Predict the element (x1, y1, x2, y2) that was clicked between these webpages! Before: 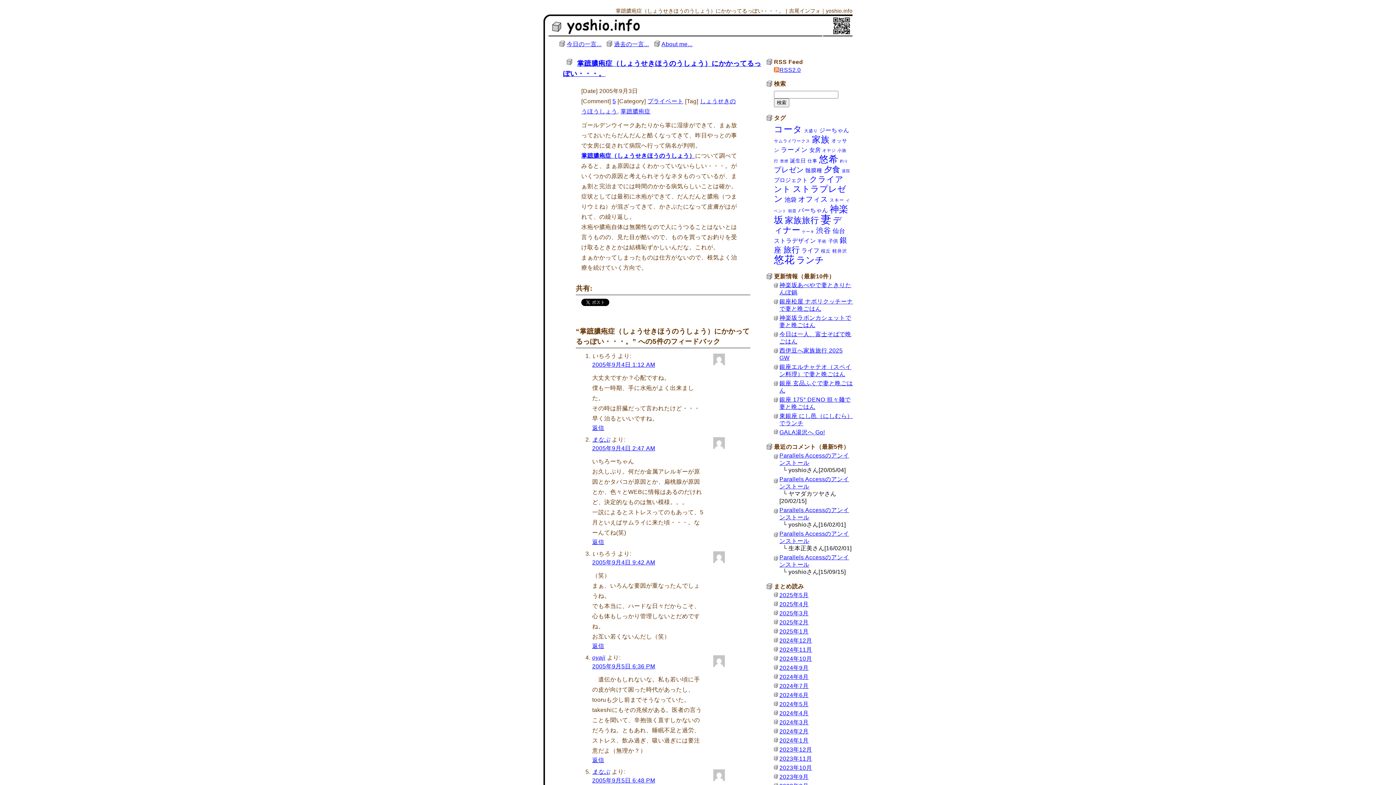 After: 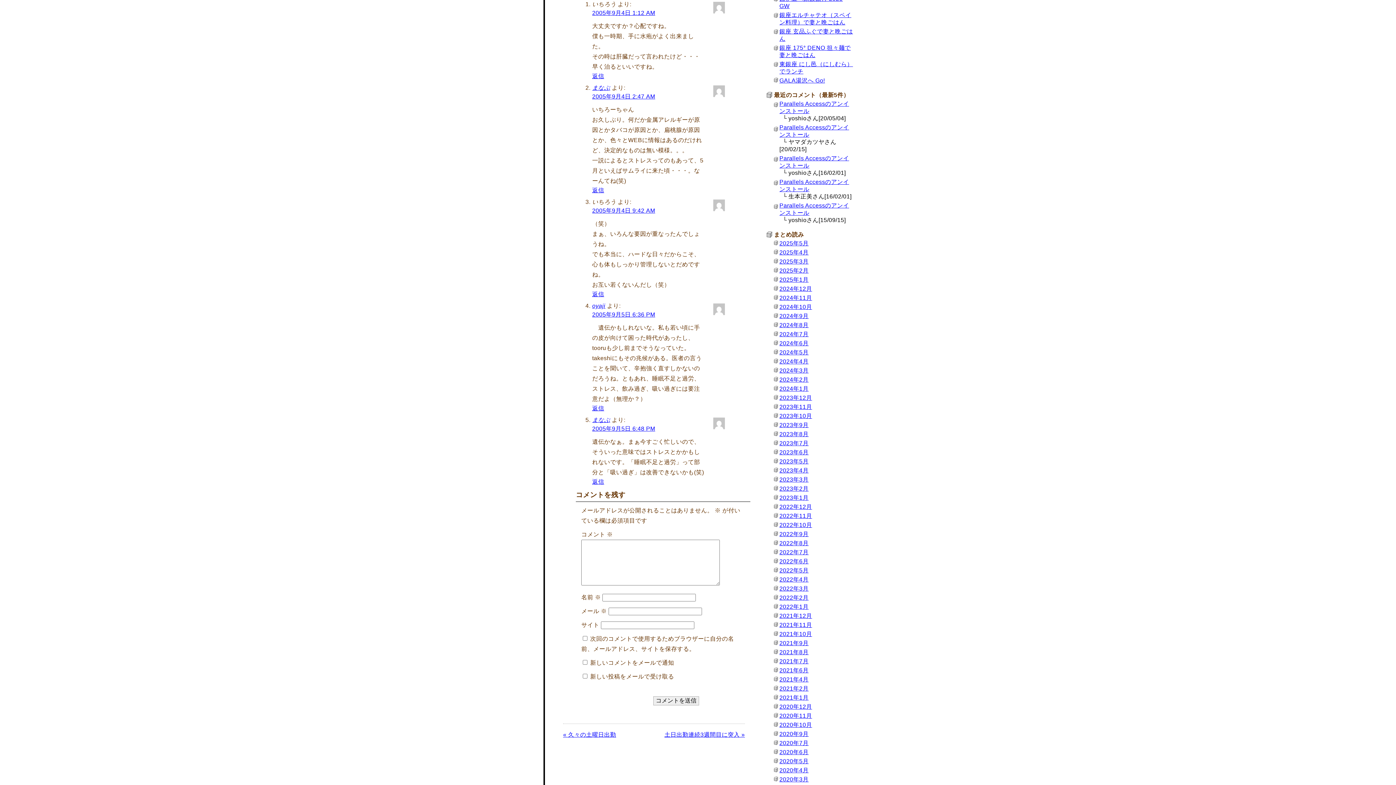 Action: bbox: (592, 361, 655, 368) label: 2005年9月4日 1:12 AM